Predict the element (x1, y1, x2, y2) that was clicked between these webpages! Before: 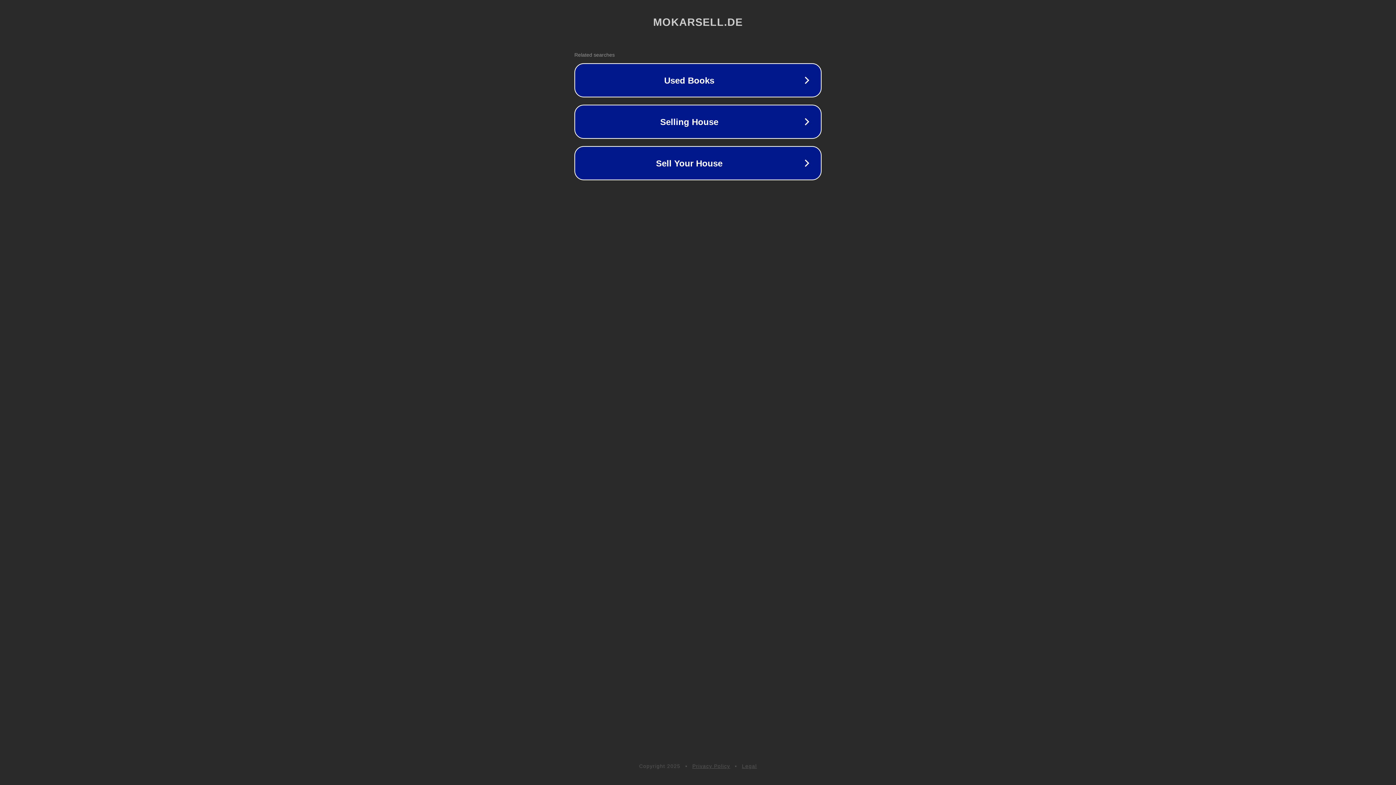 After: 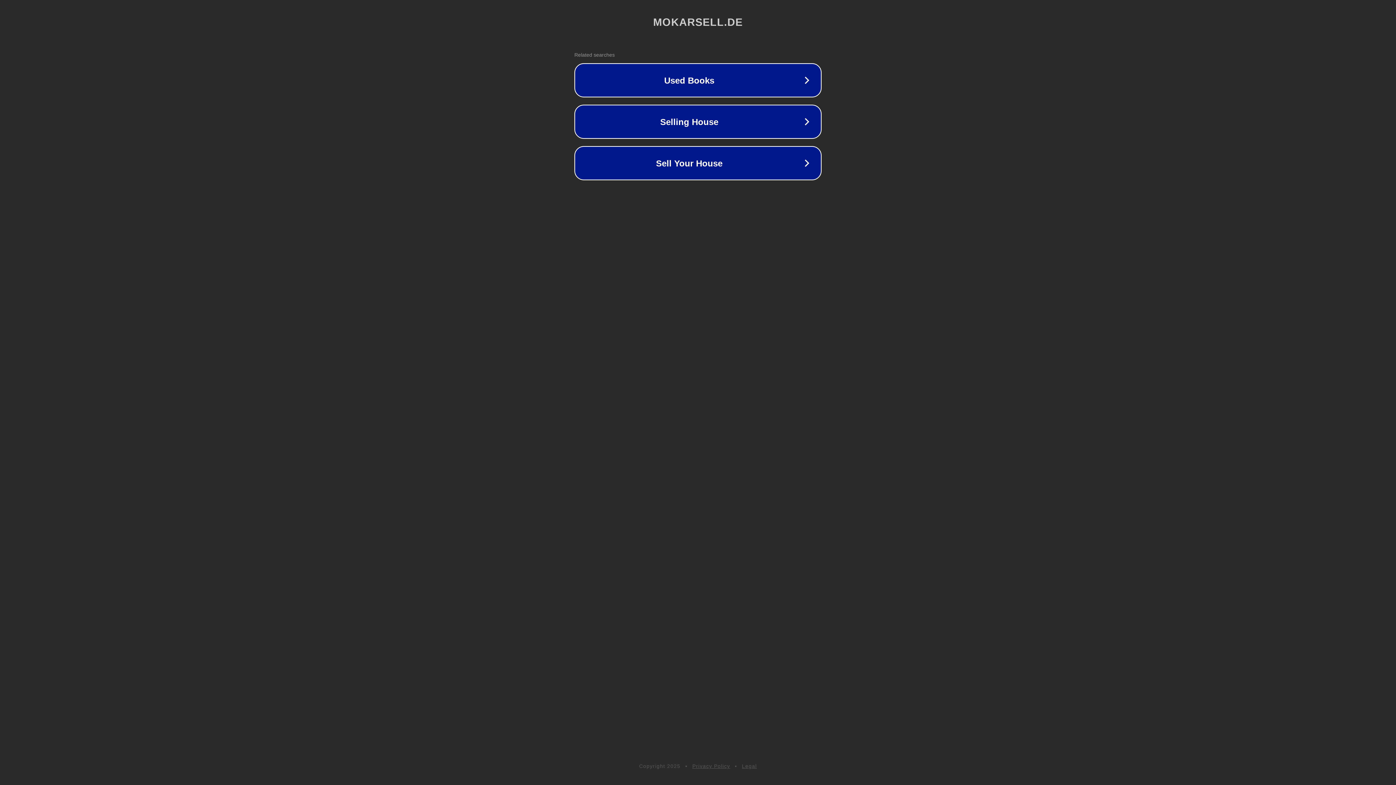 Action: bbox: (692, 763, 730, 769) label: Privacy Policy